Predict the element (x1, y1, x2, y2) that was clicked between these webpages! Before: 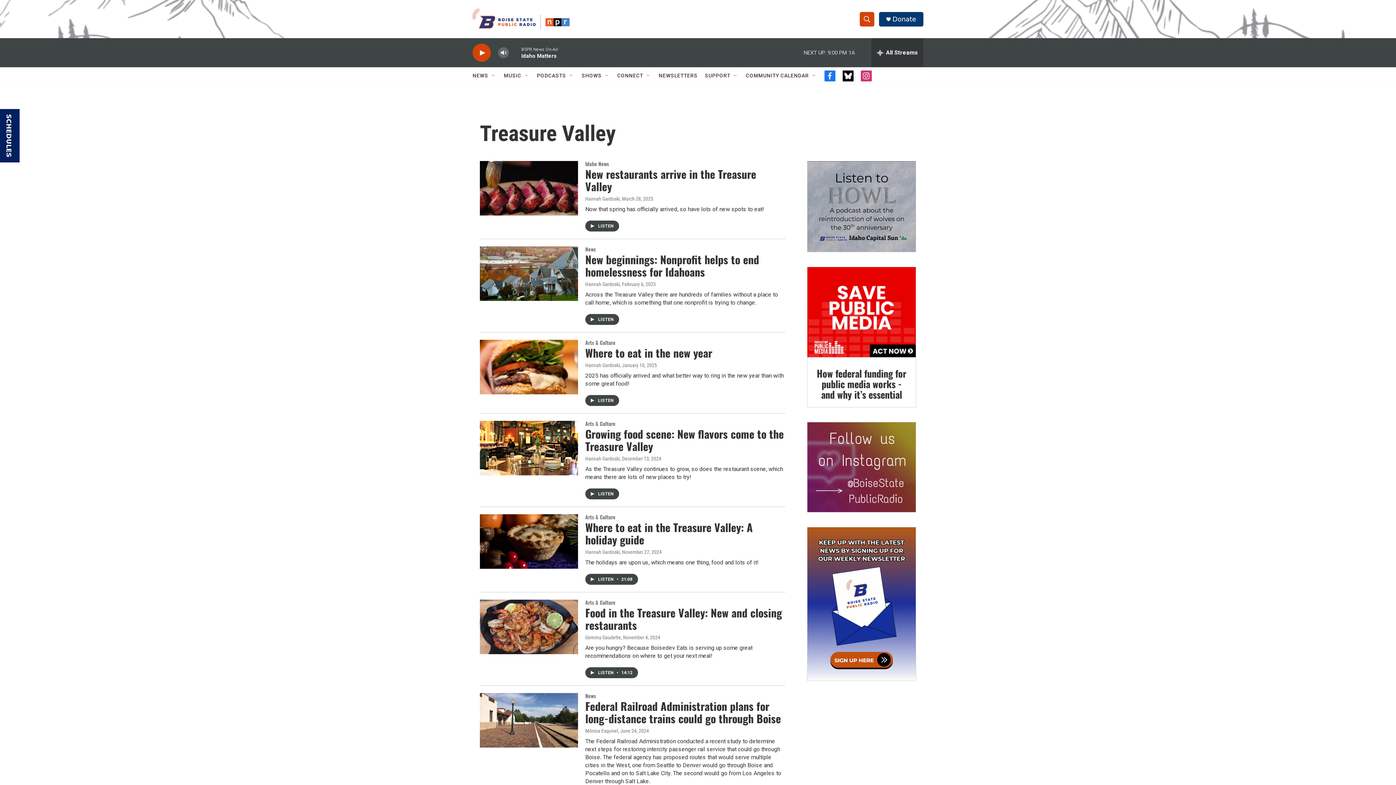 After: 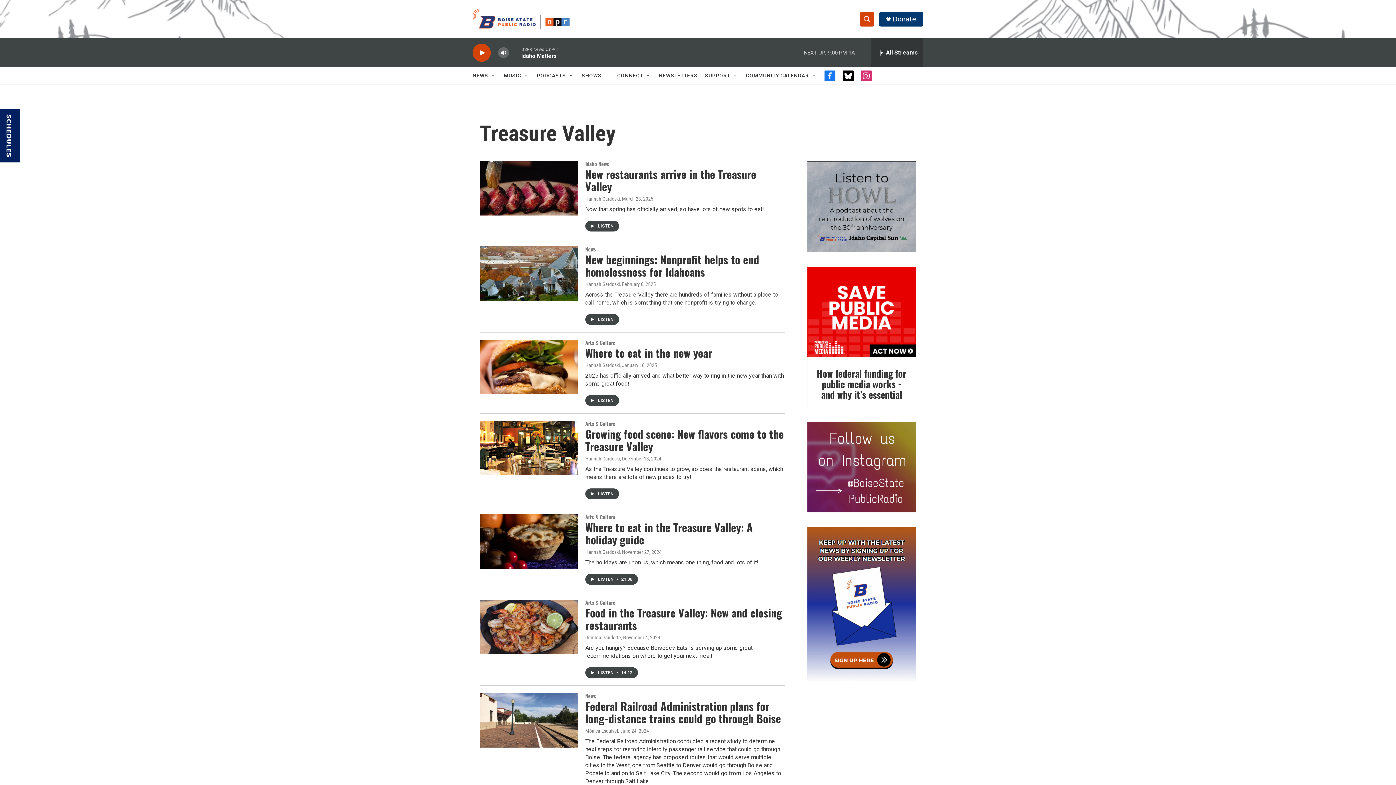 Action: bbox: (824, 70, 835, 81) label: facebook